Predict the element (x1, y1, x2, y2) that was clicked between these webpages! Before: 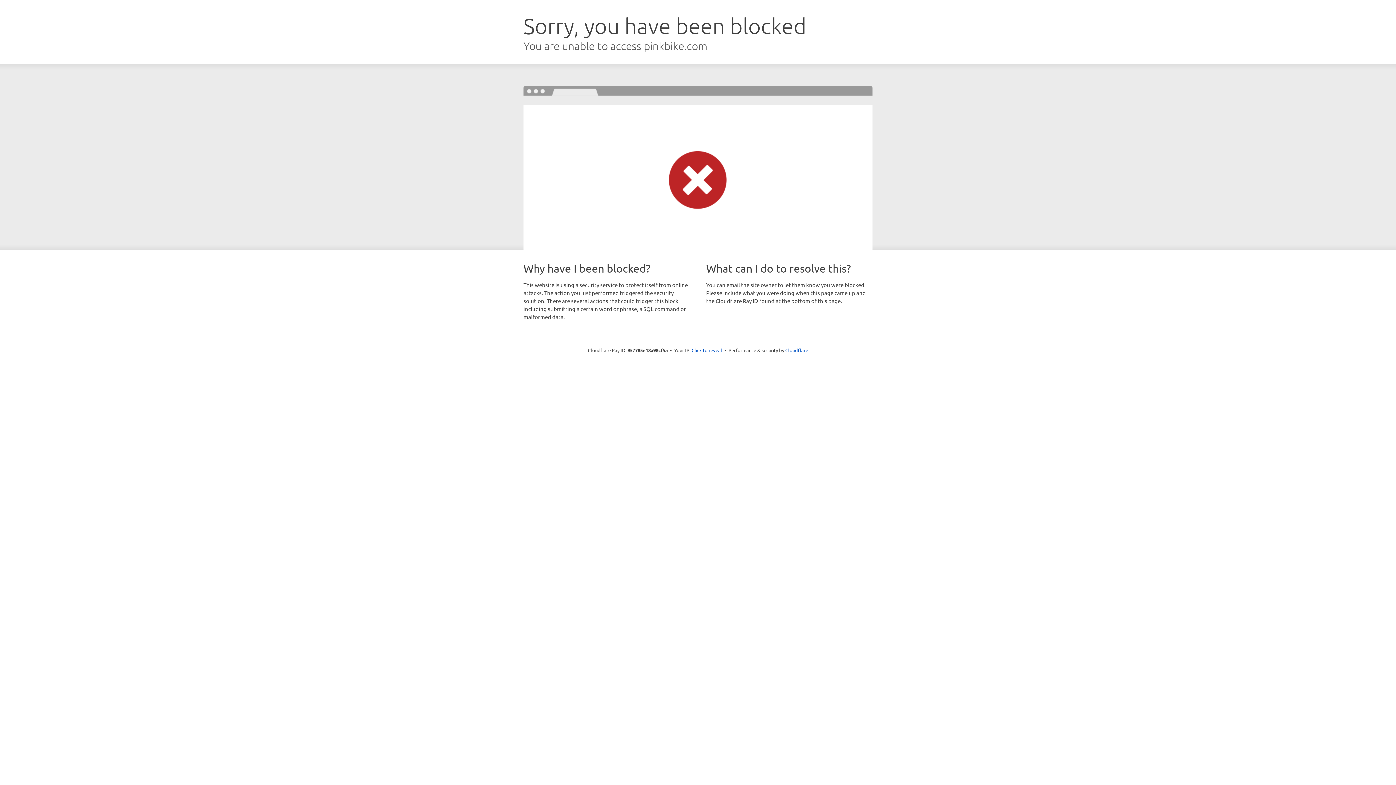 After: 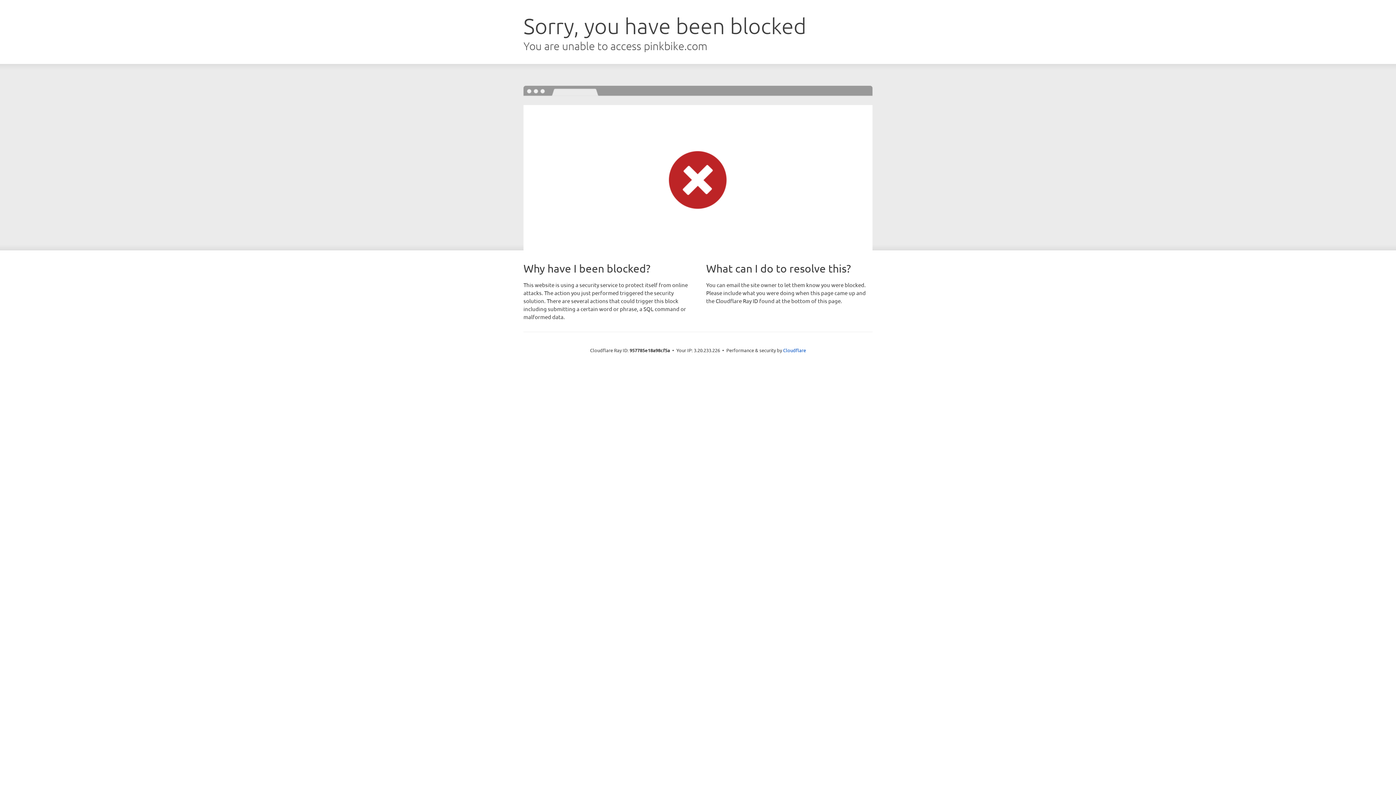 Action: label: Click to reveal bbox: (691, 346, 722, 353)